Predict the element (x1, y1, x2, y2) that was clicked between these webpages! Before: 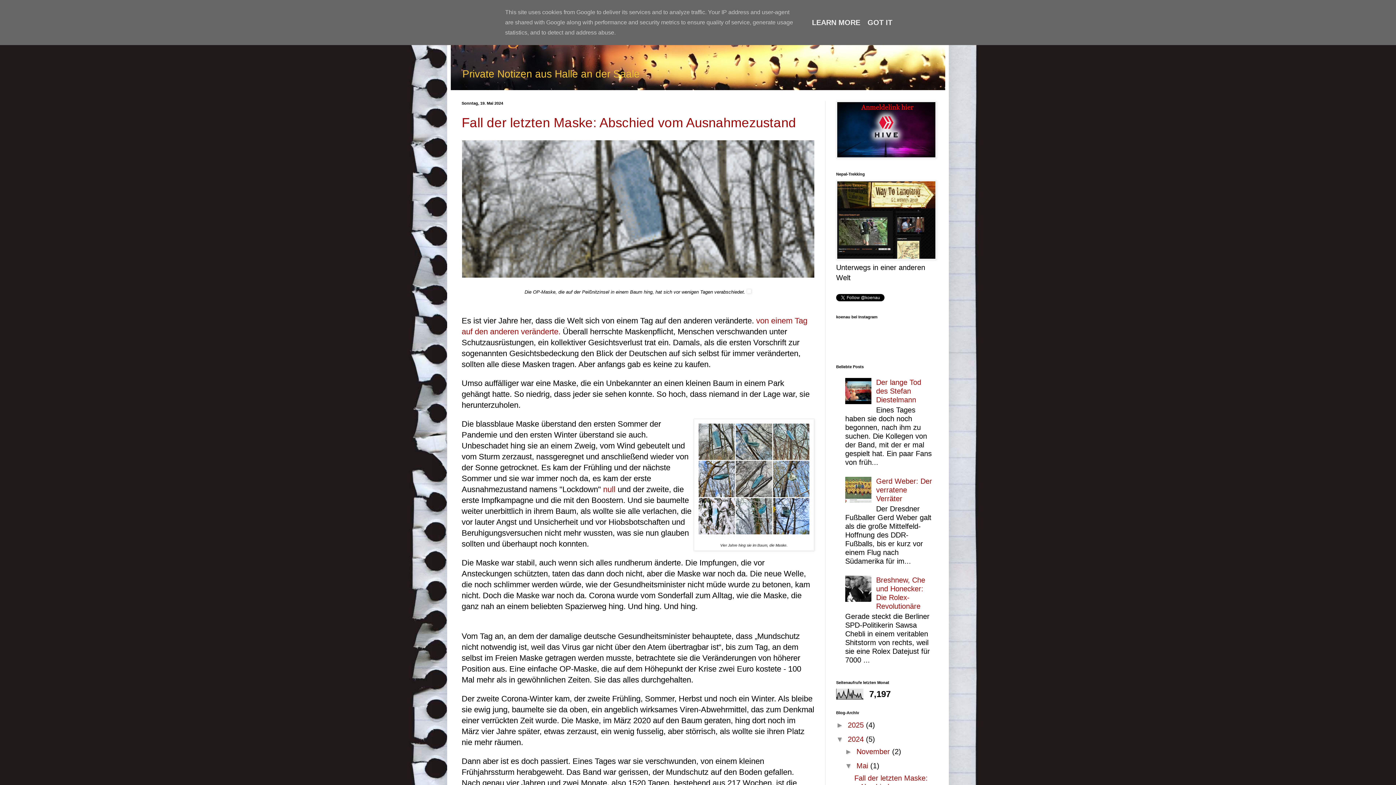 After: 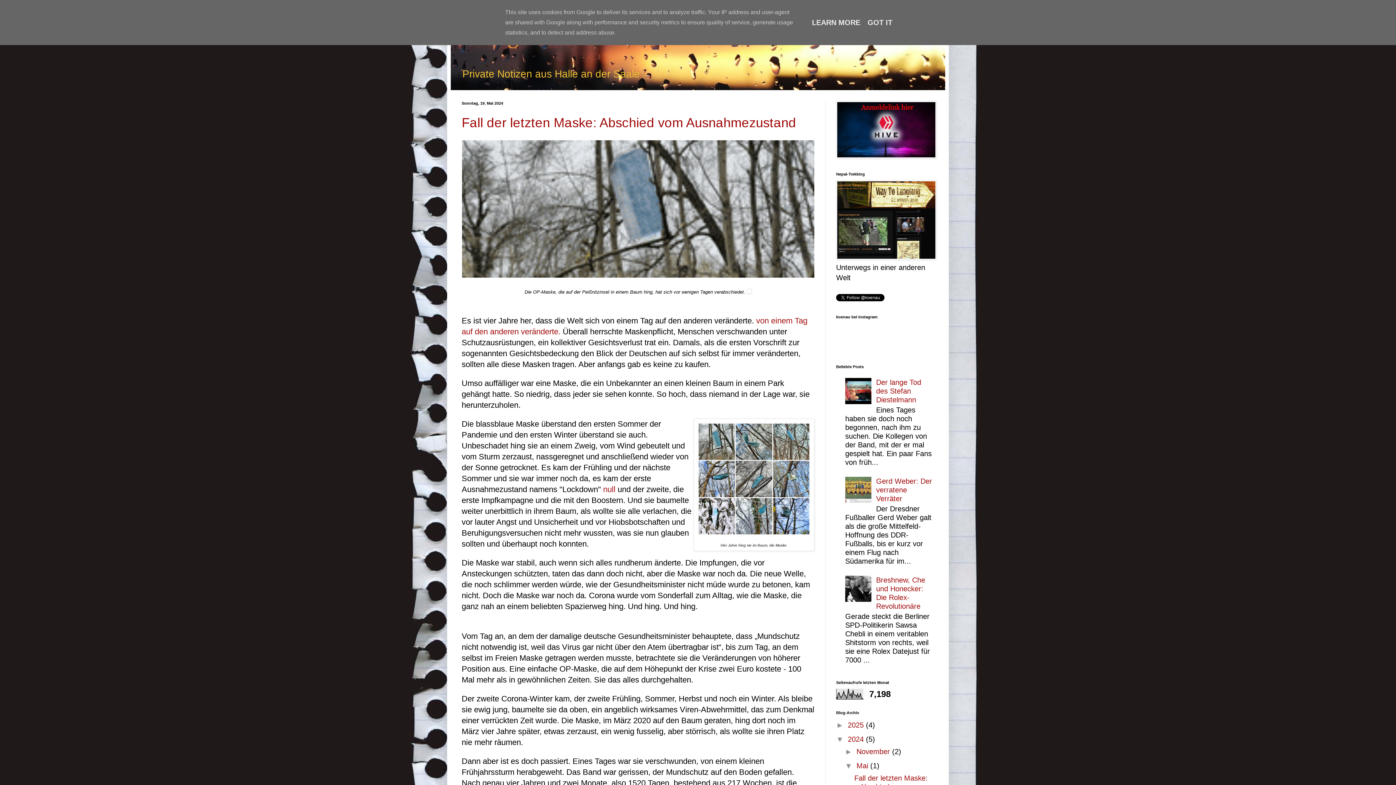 Action: label: Mai  bbox: (856, 762, 870, 770)